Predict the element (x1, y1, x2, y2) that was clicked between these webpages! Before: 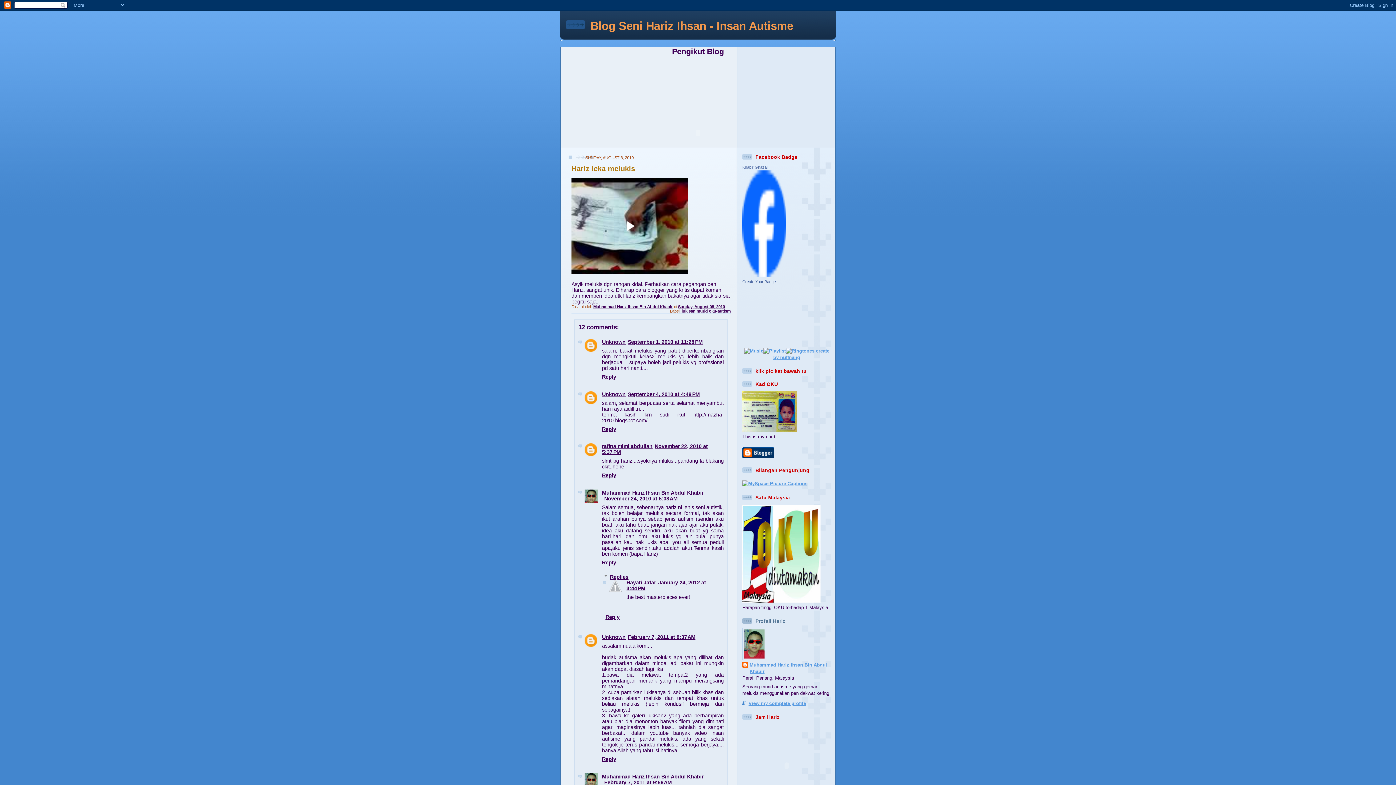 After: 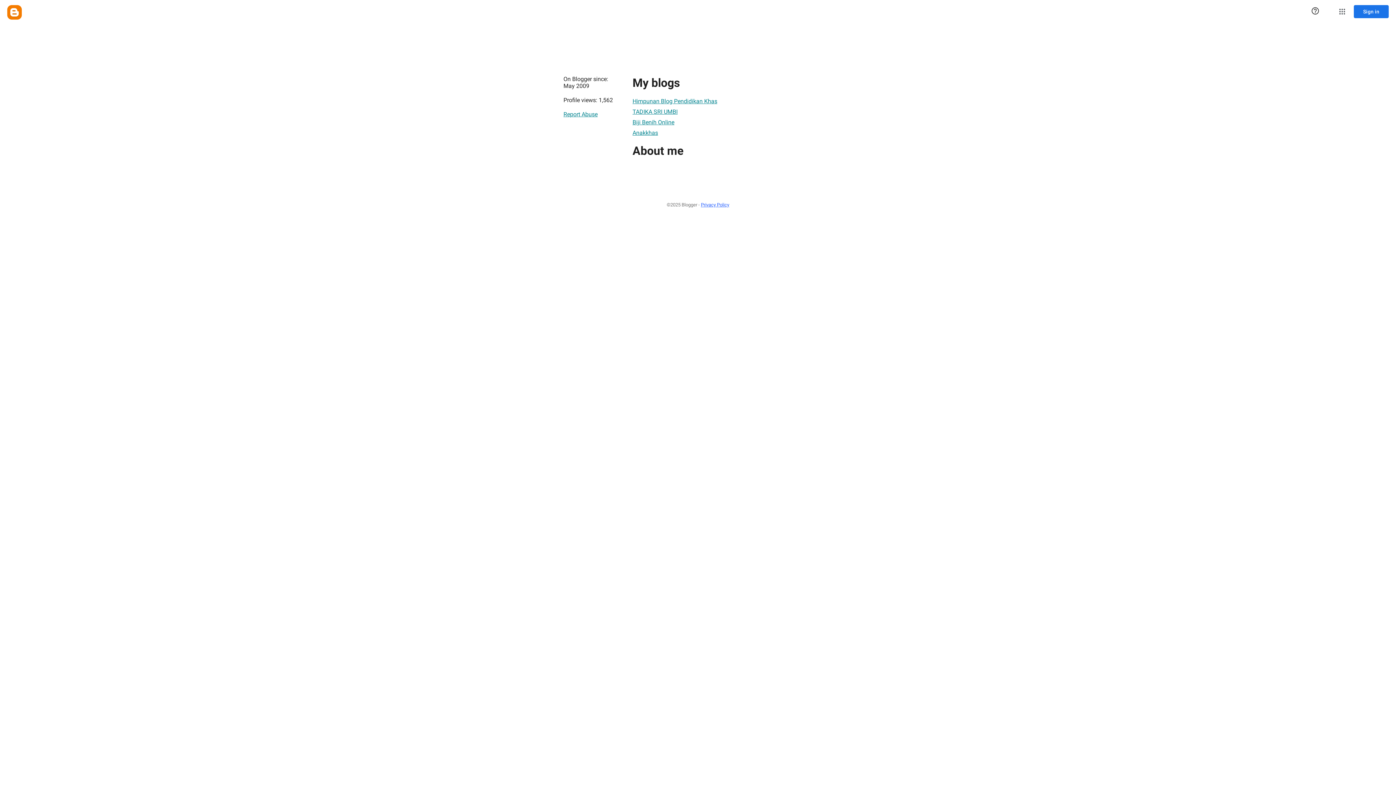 Action: bbox: (602, 634, 625, 640) label: Unknown